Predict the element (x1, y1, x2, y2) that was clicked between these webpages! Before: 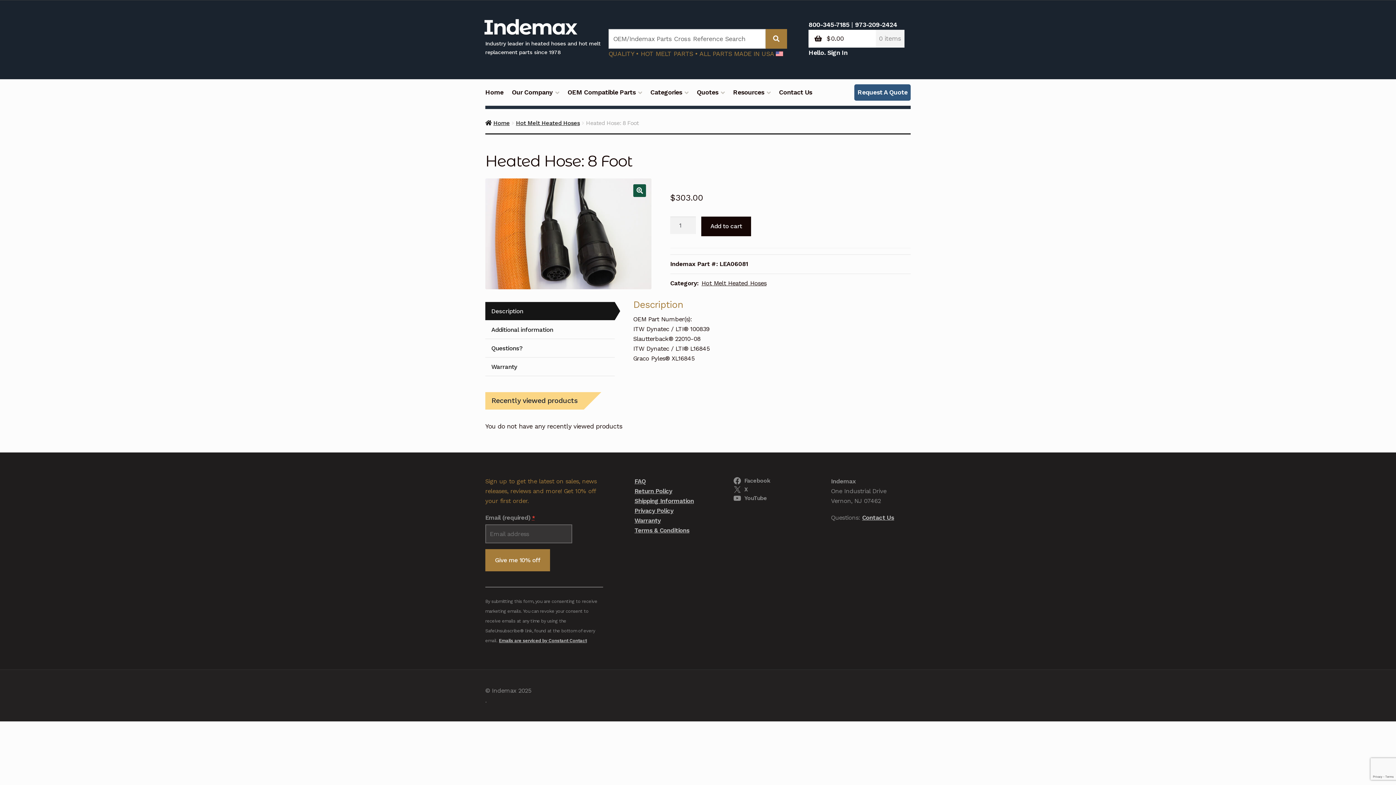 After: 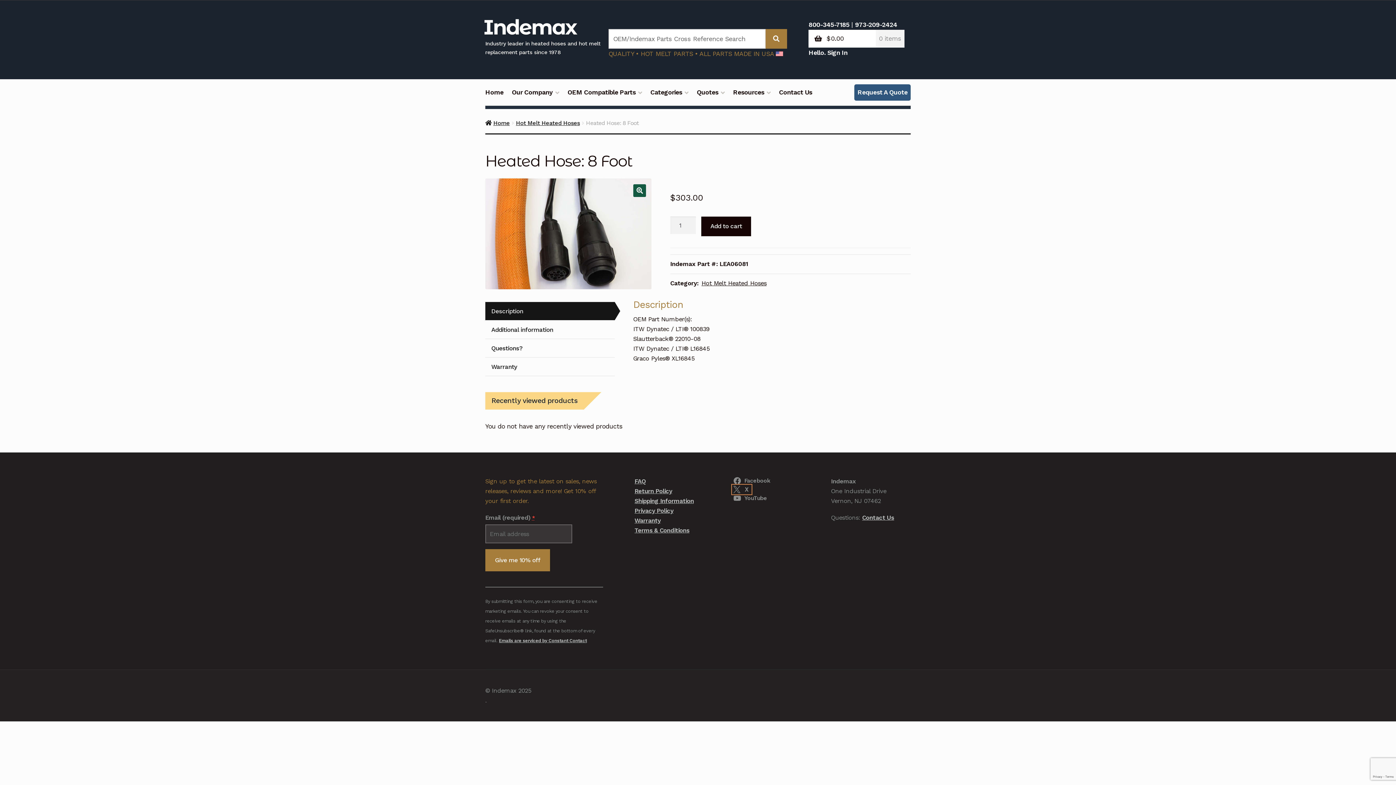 Action: label: X bbox: (732, 485, 750, 494)